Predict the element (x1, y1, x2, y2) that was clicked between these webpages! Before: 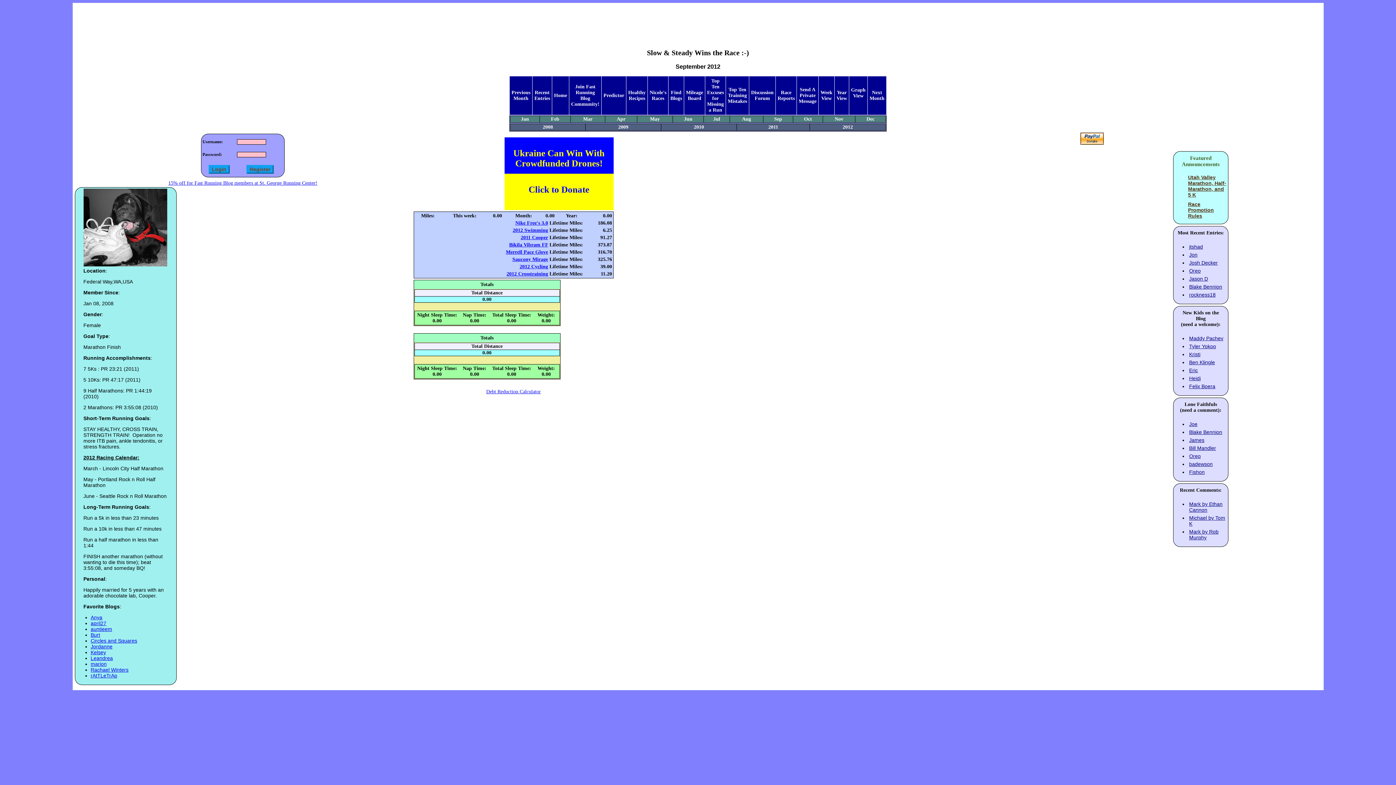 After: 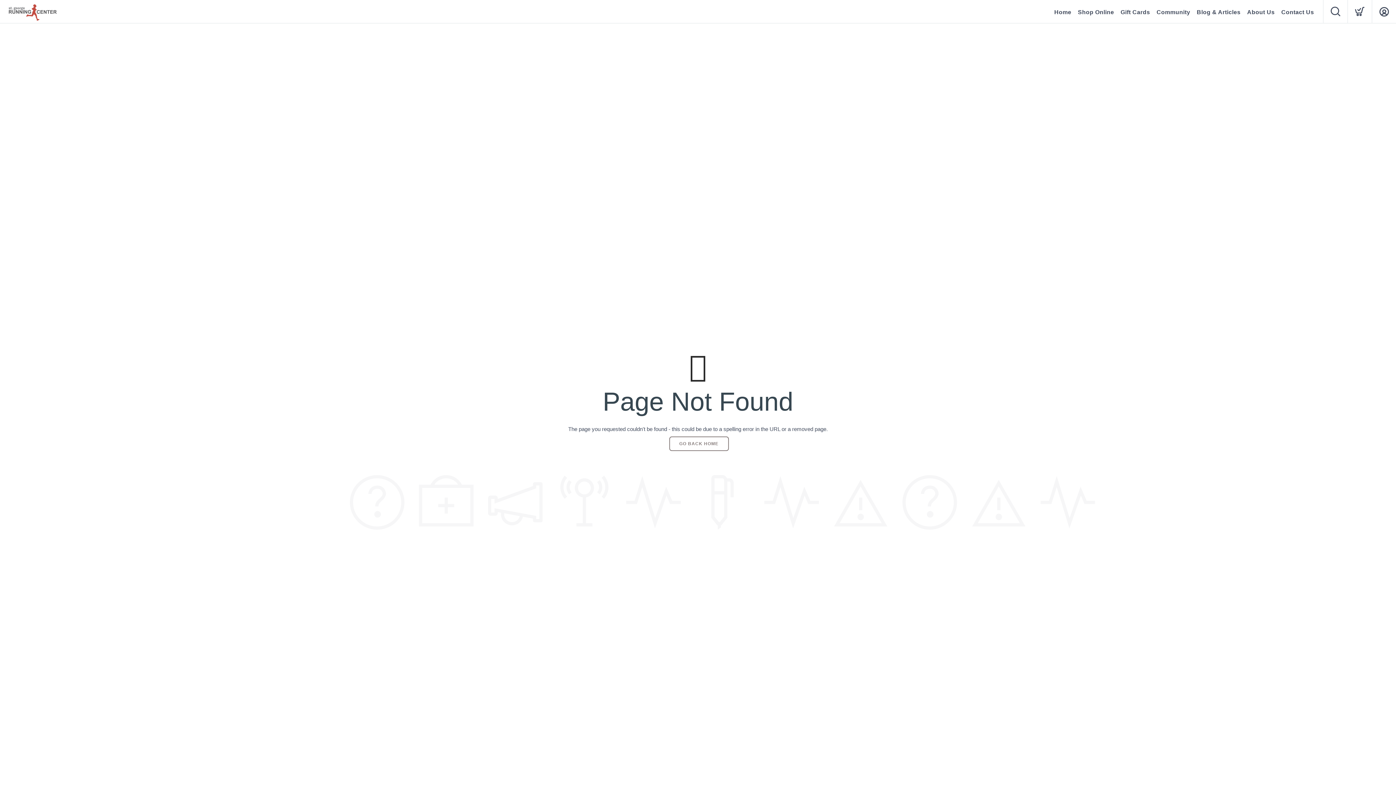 Action: bbox: (519, 264, 548, 269) label: 2012 Cycling